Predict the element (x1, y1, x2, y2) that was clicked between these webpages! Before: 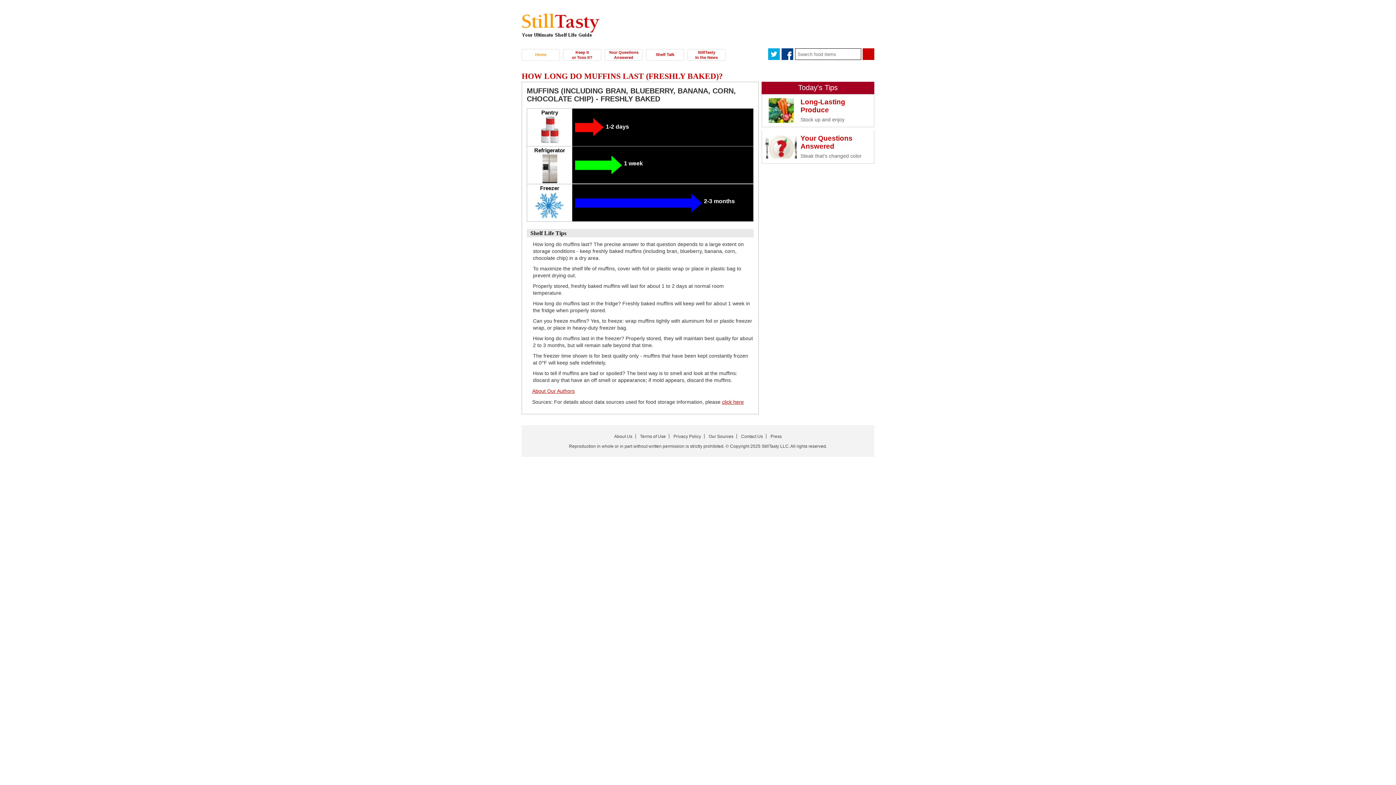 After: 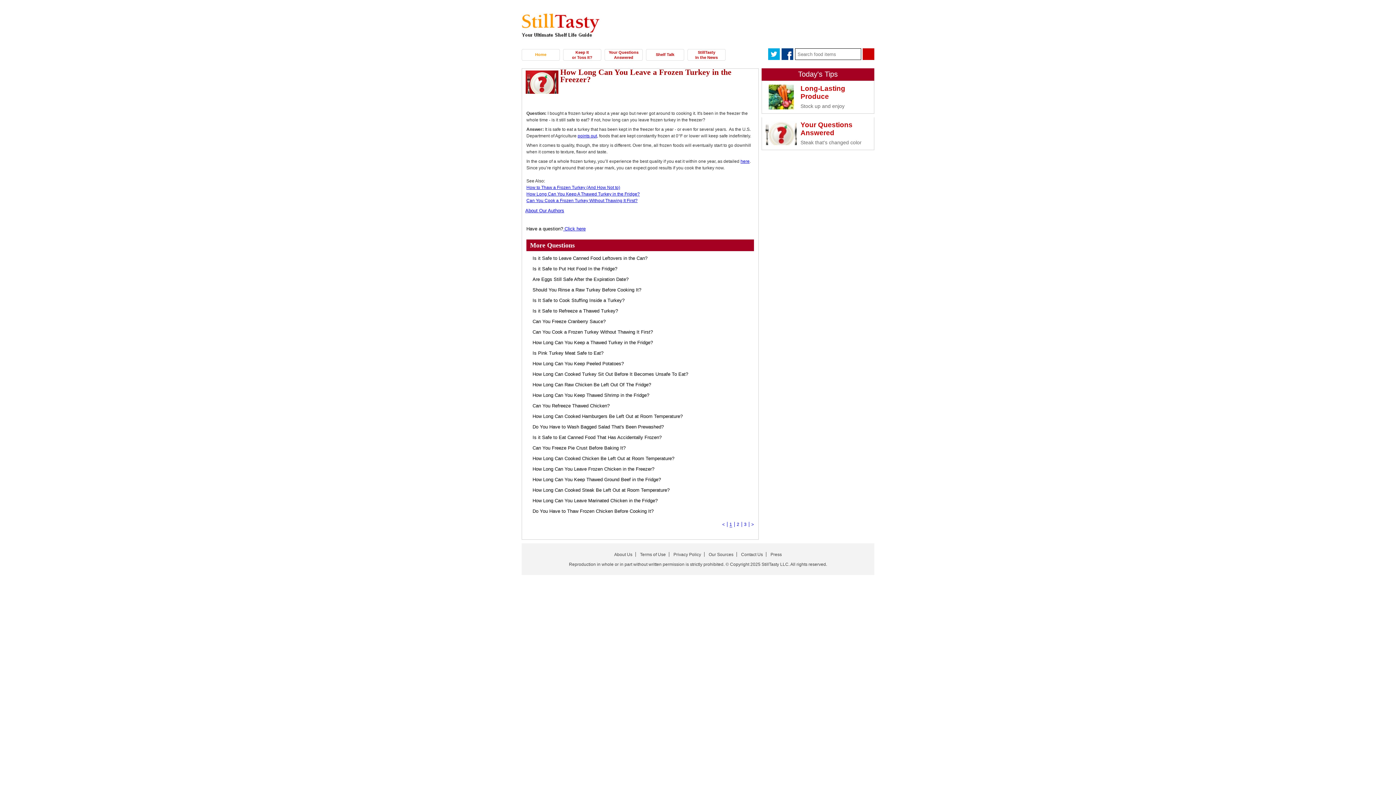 Action: label: Your Questions
Answered bbox: (604, 49, 642, 60)